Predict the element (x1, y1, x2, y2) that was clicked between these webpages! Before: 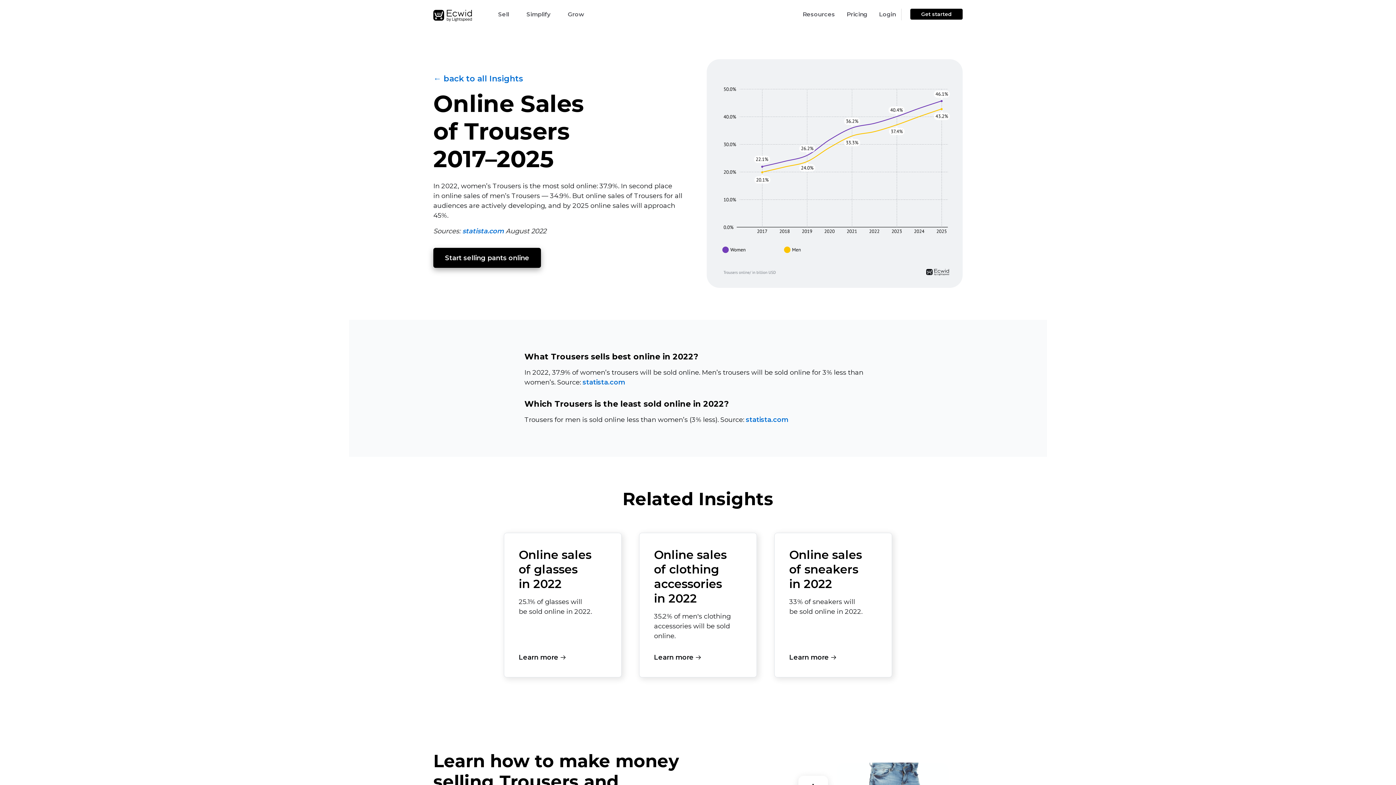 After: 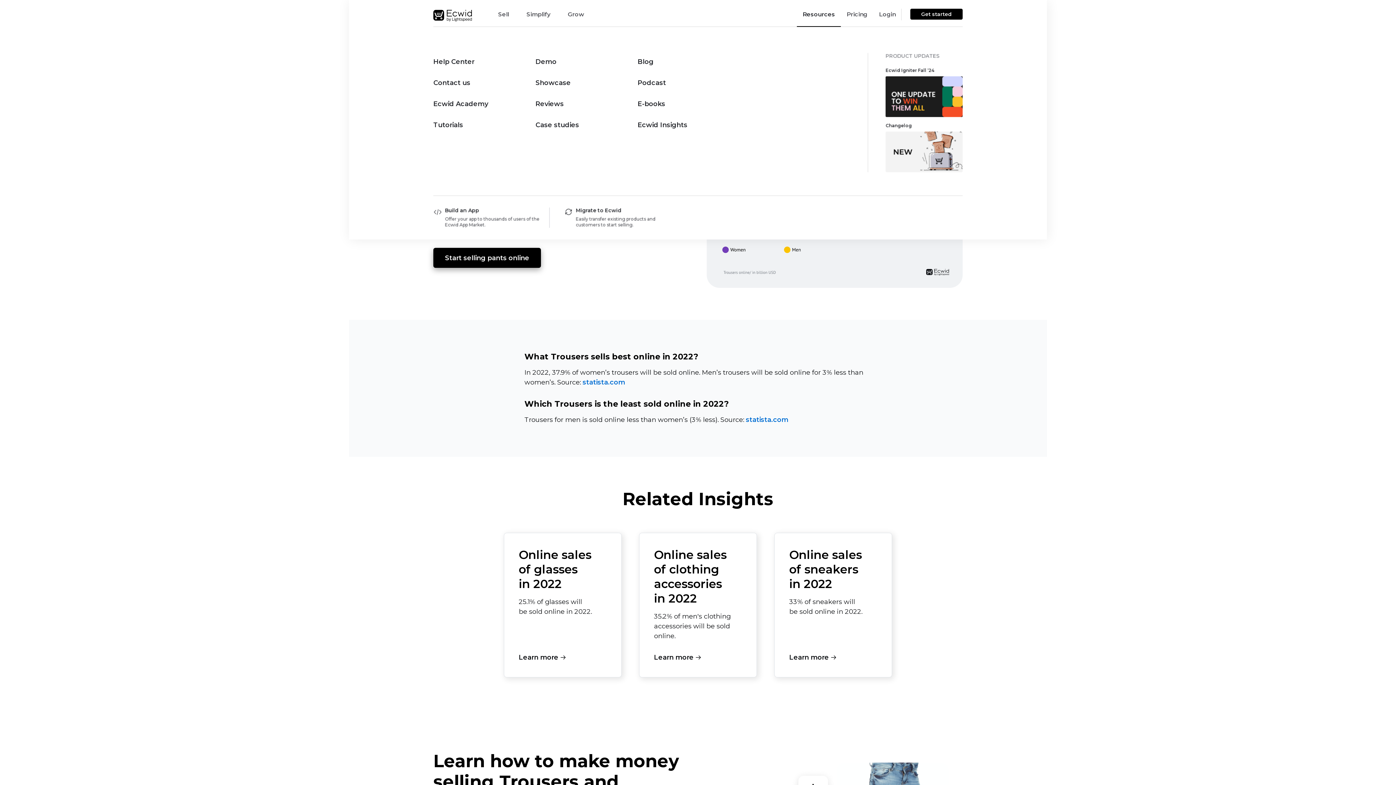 Action: bbox: (797, 2, 841, 26) label: Resources